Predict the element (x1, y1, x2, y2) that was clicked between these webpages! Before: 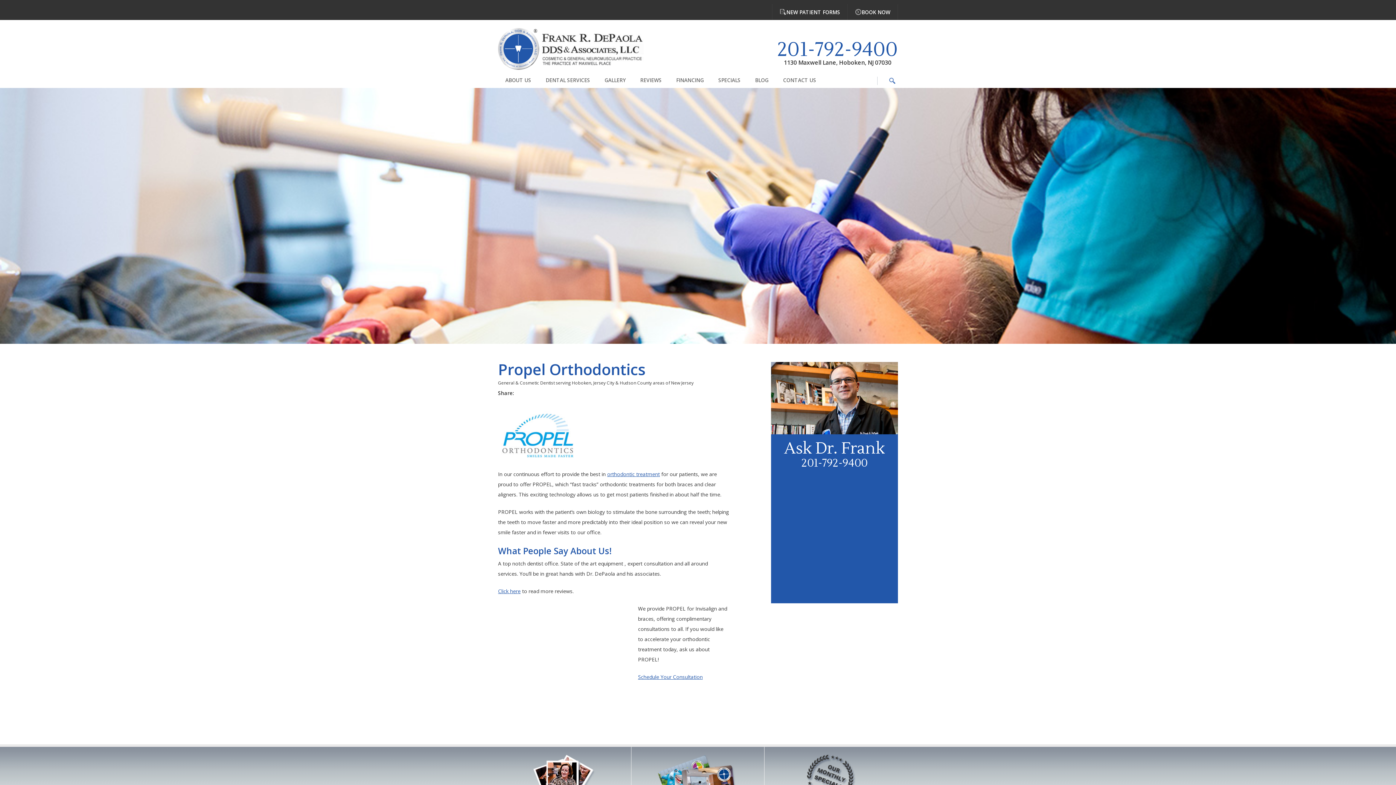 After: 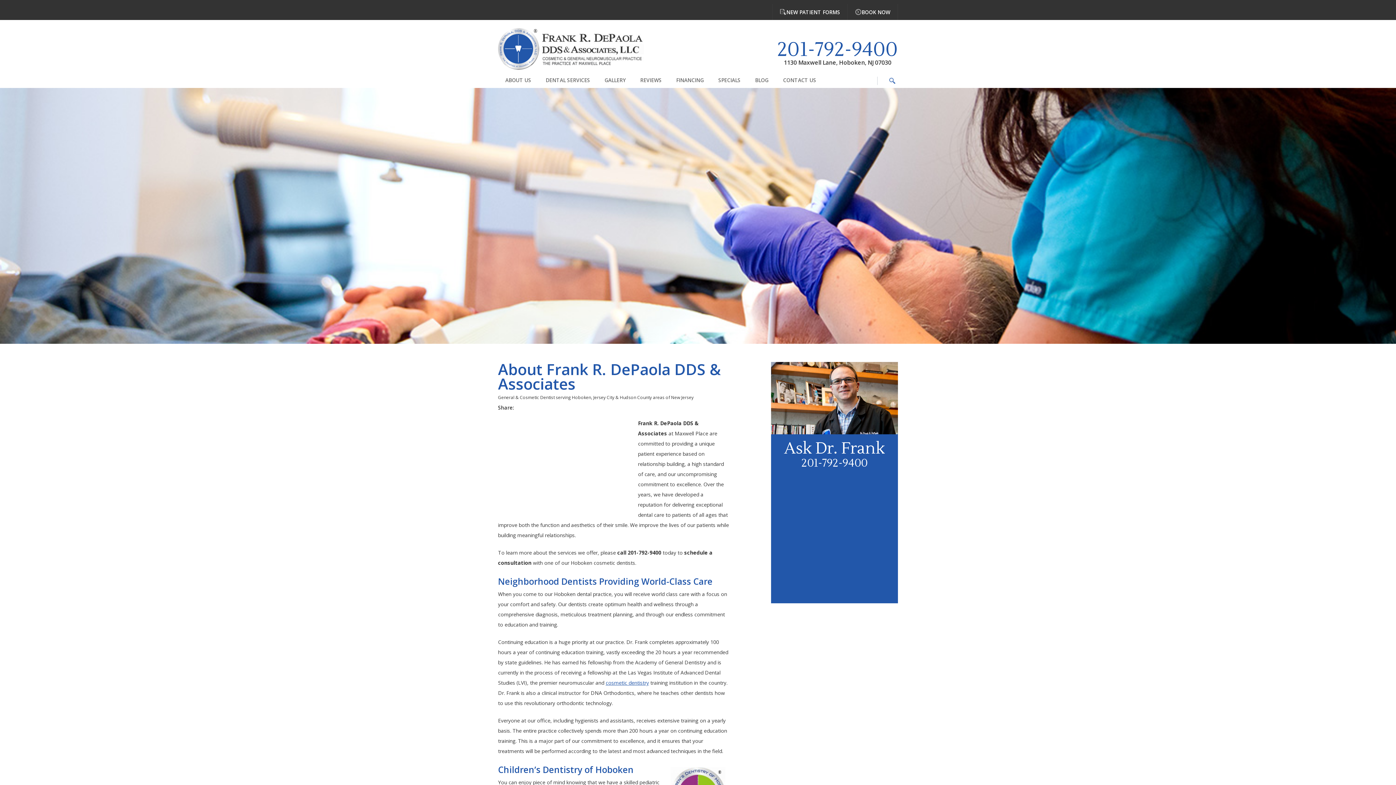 Action: label: ABOUT US bbox: (505, 76, 531, 88)